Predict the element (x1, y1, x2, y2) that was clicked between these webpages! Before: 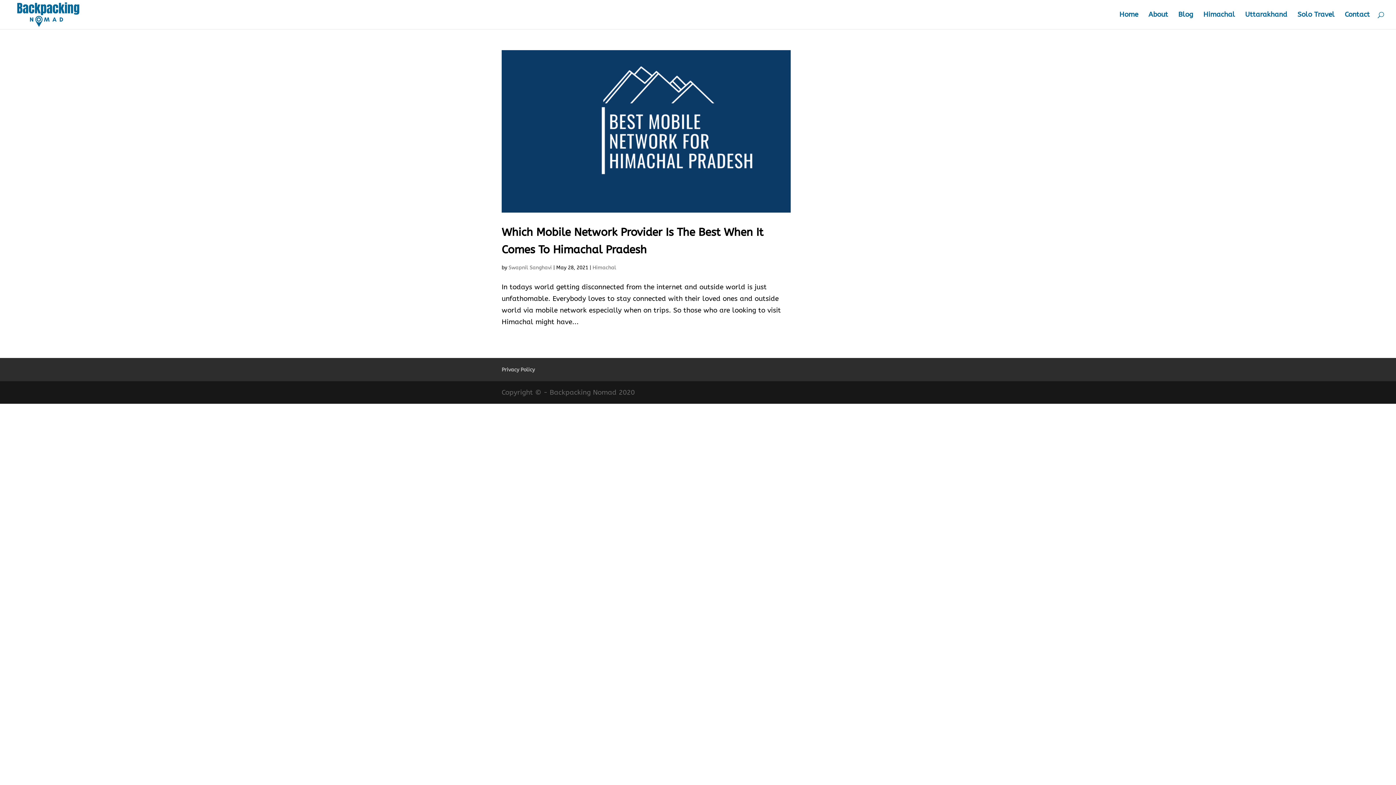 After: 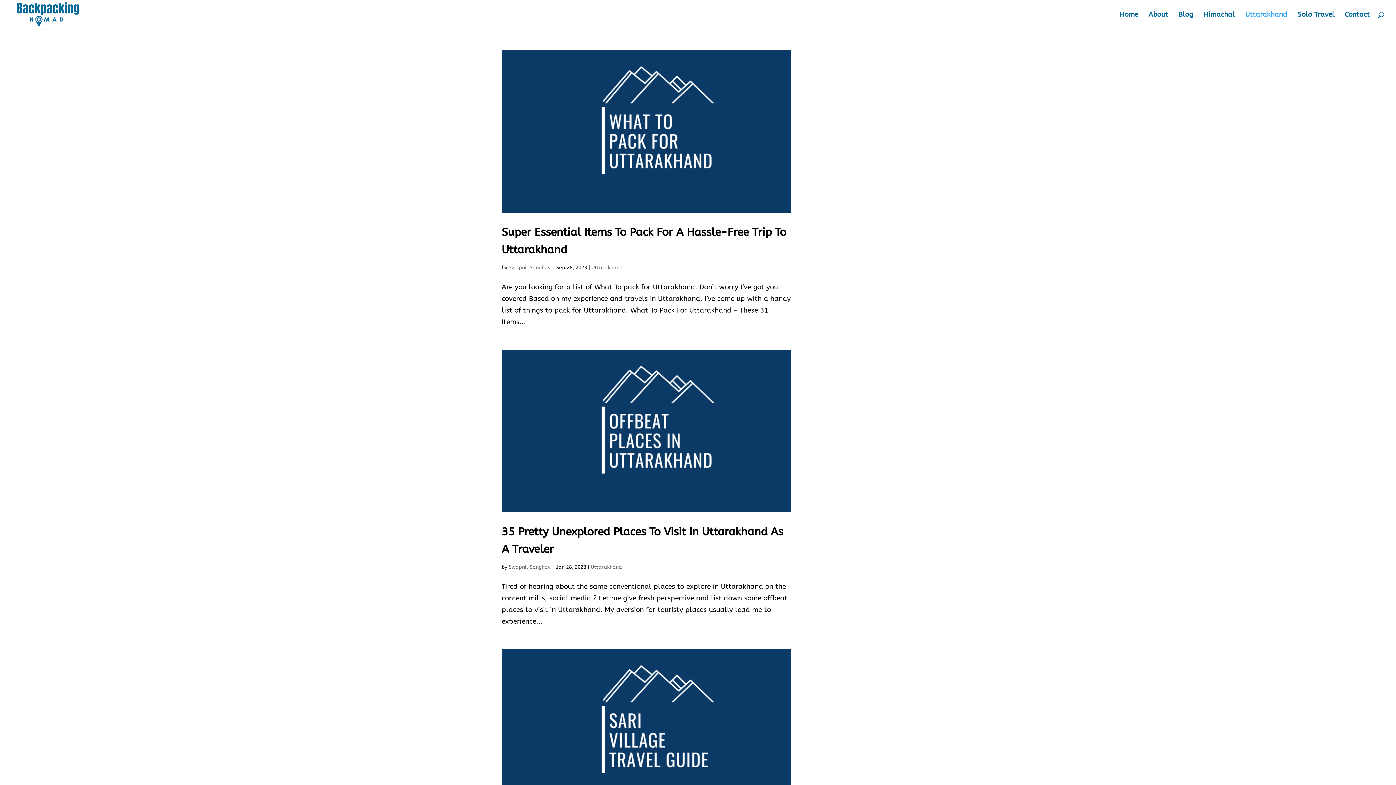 Action: bbox: (1245, 12, 1287, 29) label: Uttarakhand